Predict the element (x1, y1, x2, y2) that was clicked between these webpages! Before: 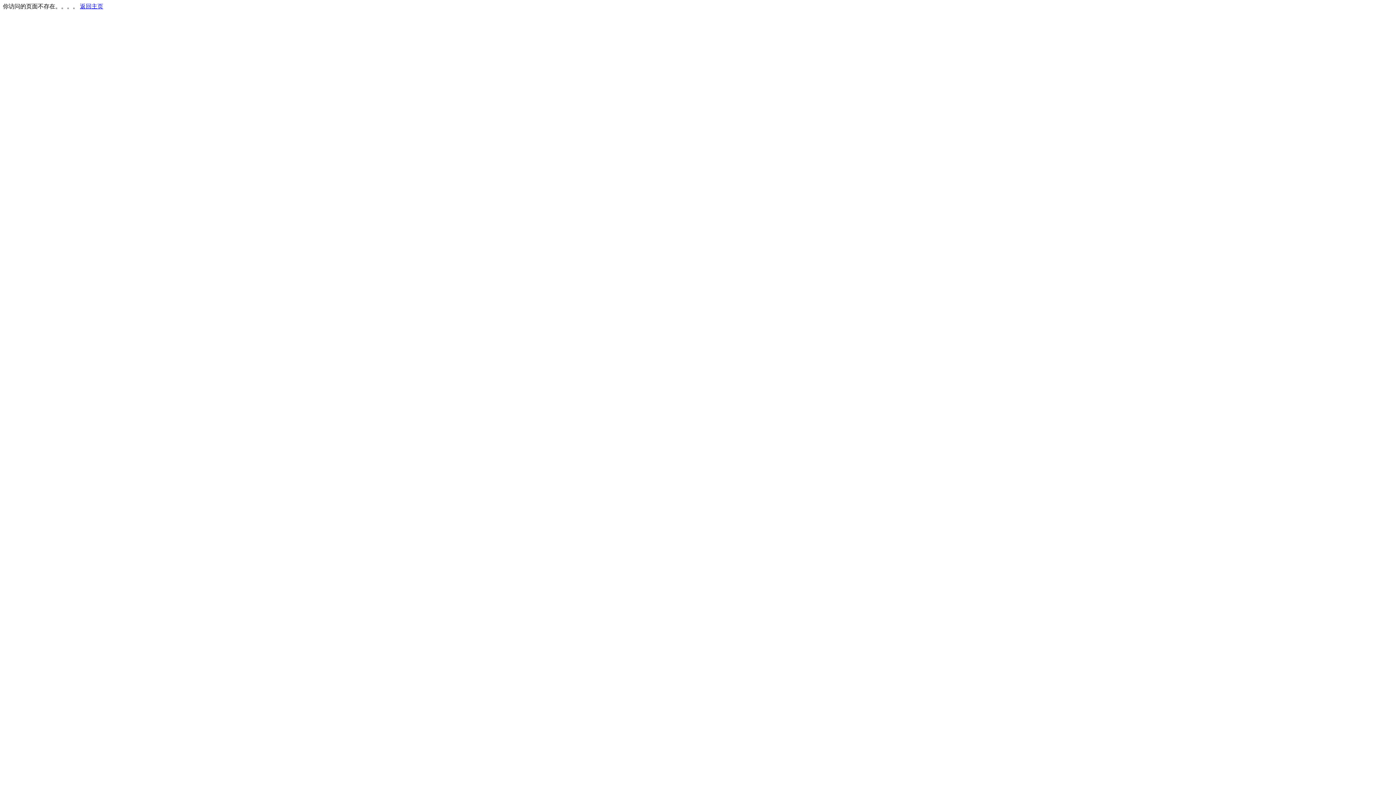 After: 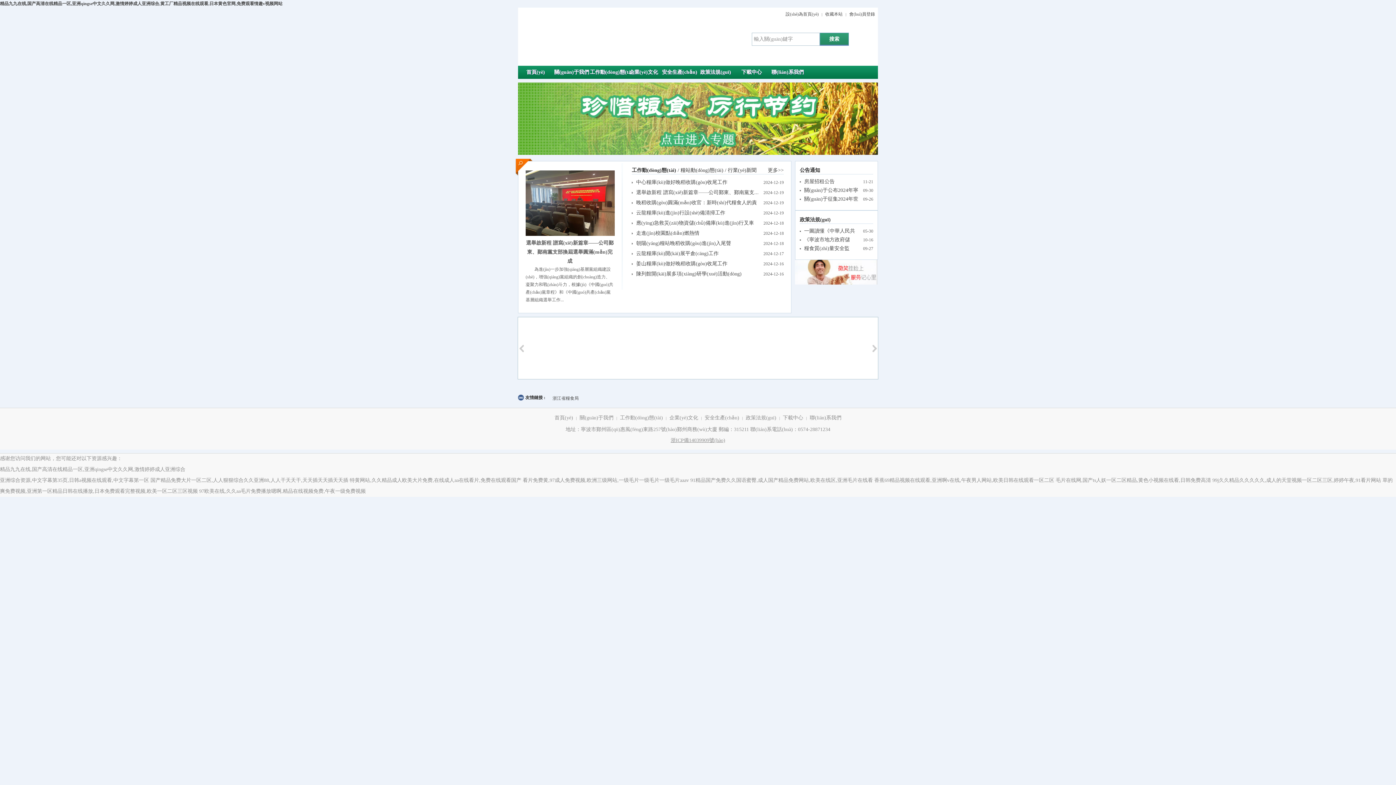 Action: bbox: (80, 3, 103, 9) label: 返回主页